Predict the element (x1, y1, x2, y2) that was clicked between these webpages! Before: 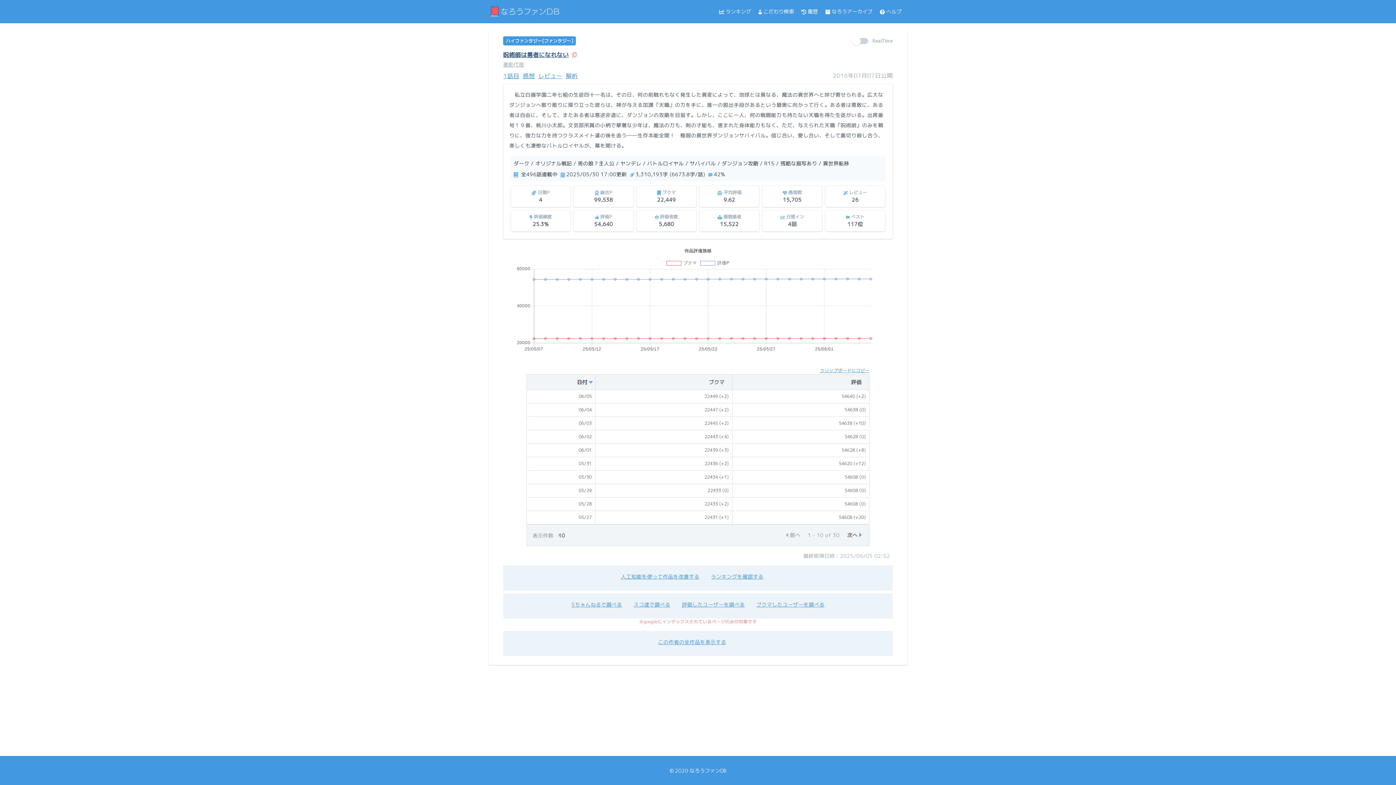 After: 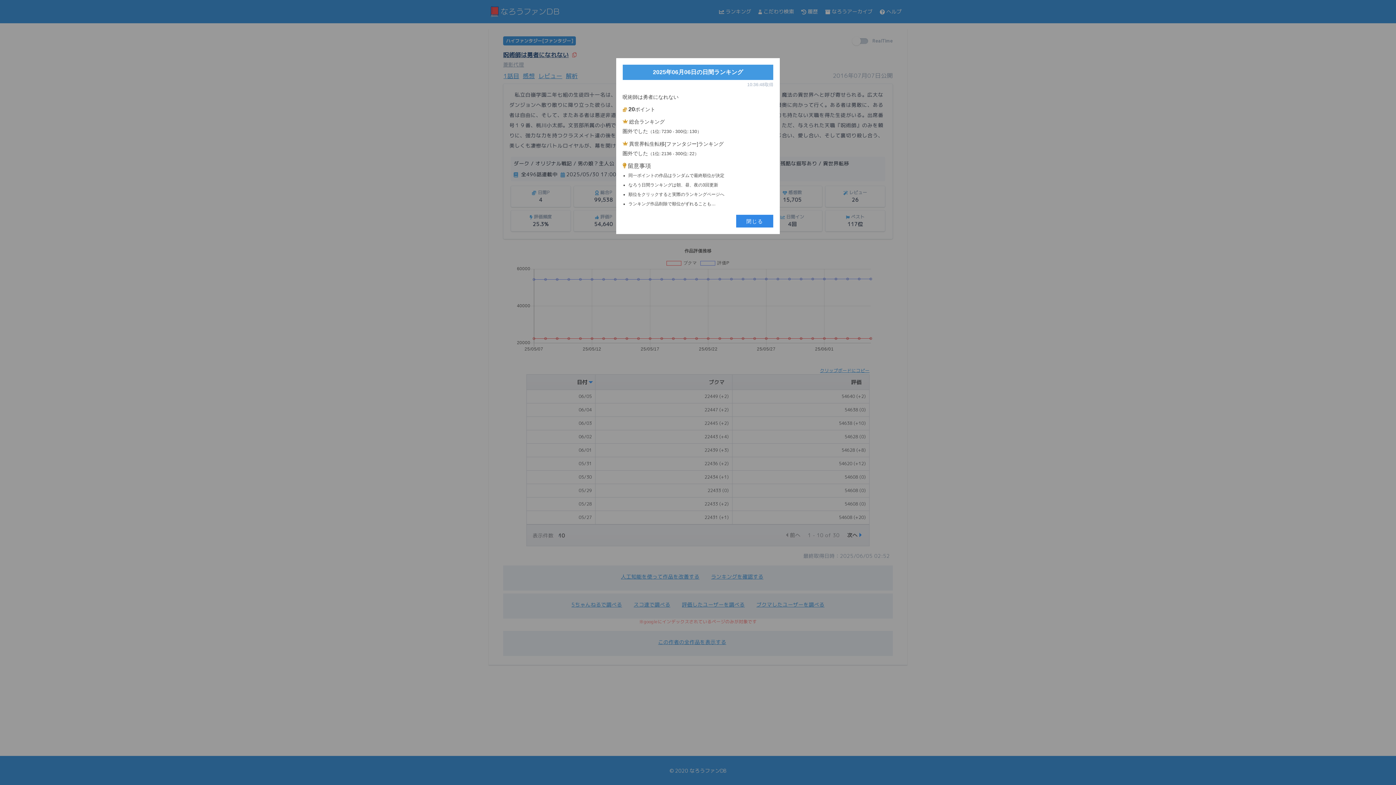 Action: label: ランキングを確認する bbox: (711, 573, 763, 580)